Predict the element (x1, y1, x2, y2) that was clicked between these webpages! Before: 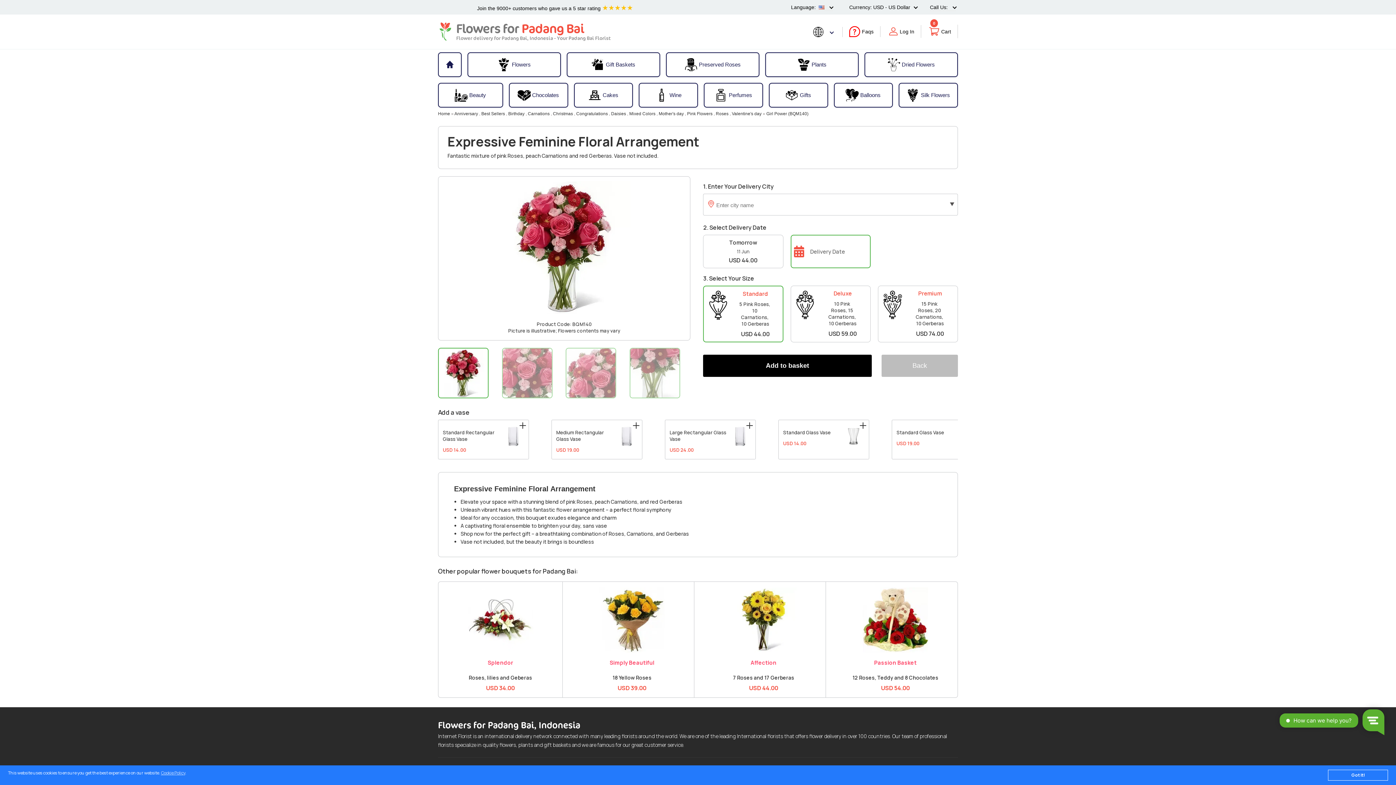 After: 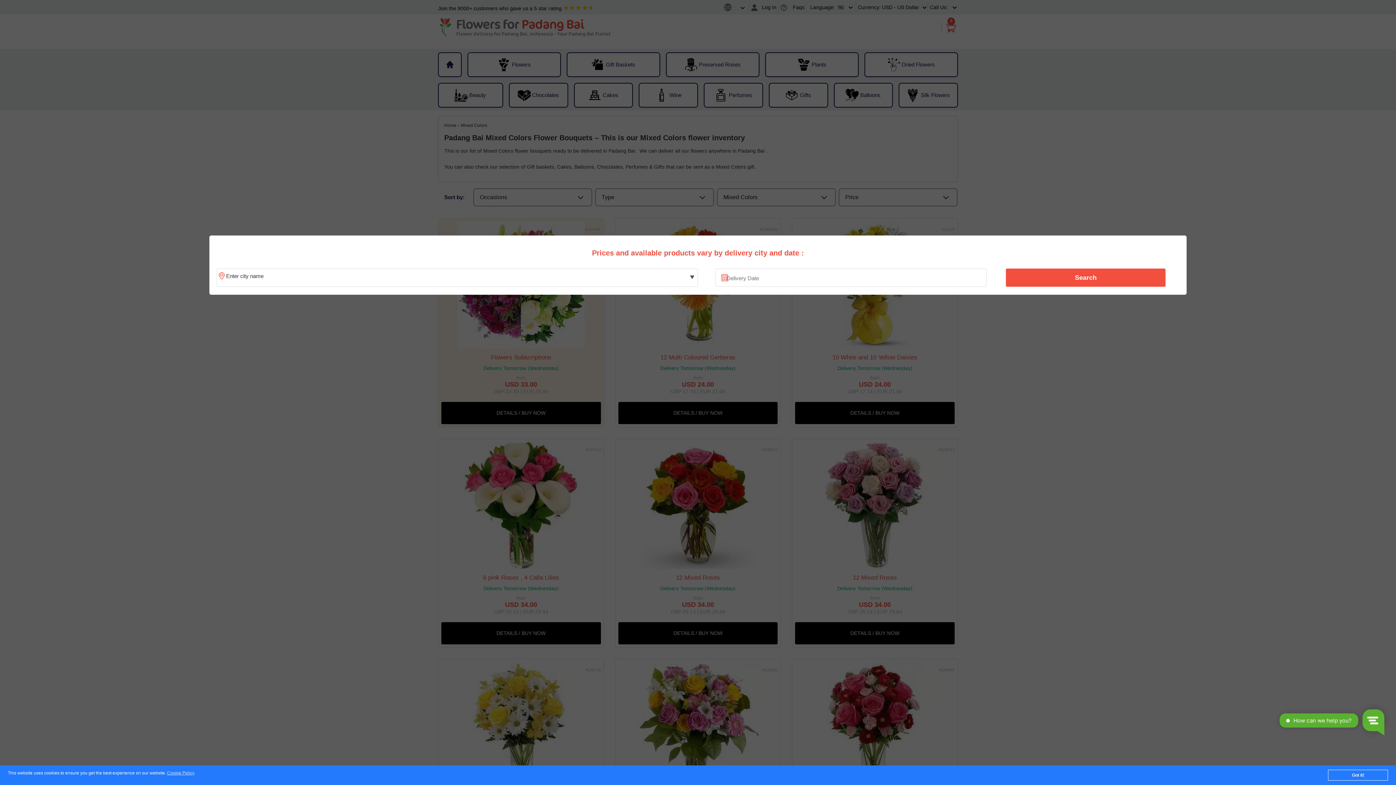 Action: bbox: (629, 111, 656, 116) label: Mixed Colors 